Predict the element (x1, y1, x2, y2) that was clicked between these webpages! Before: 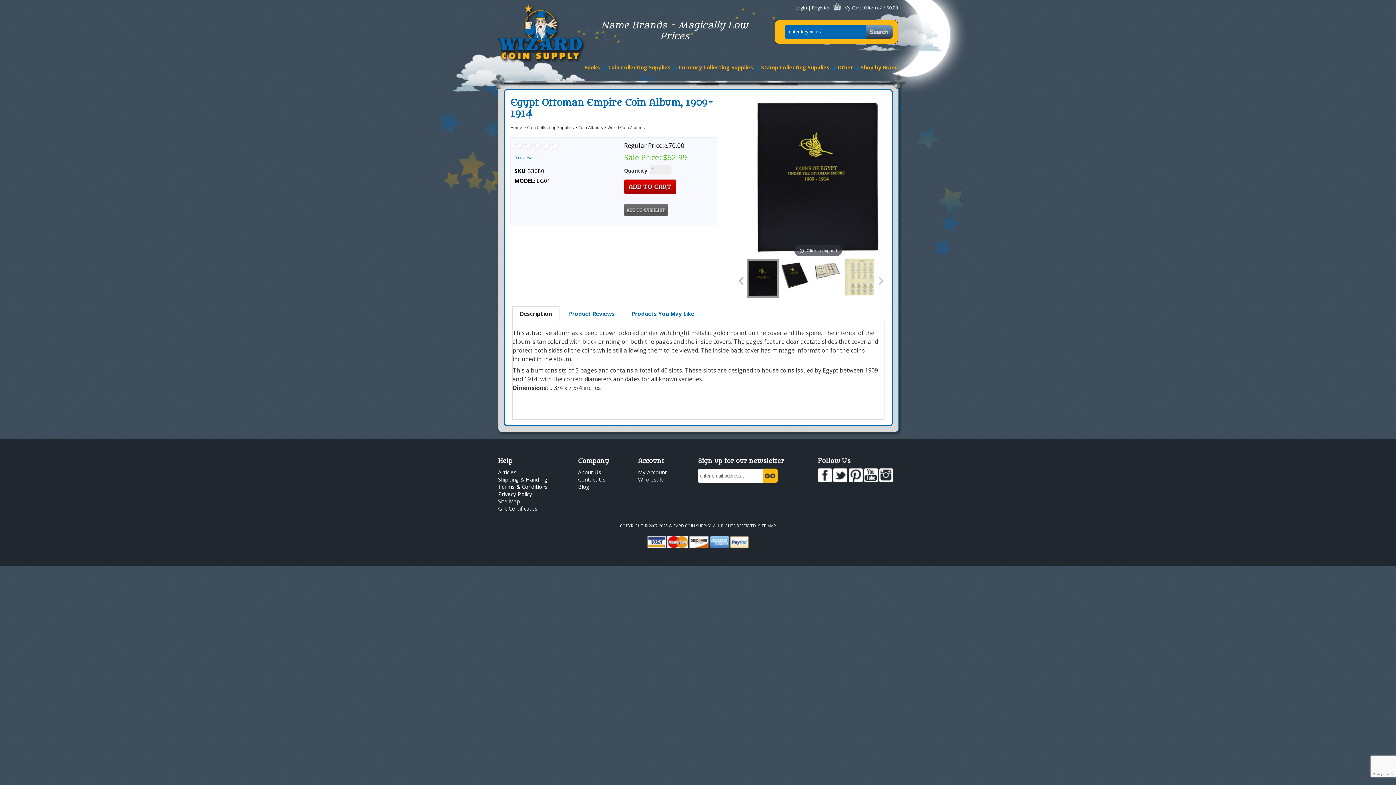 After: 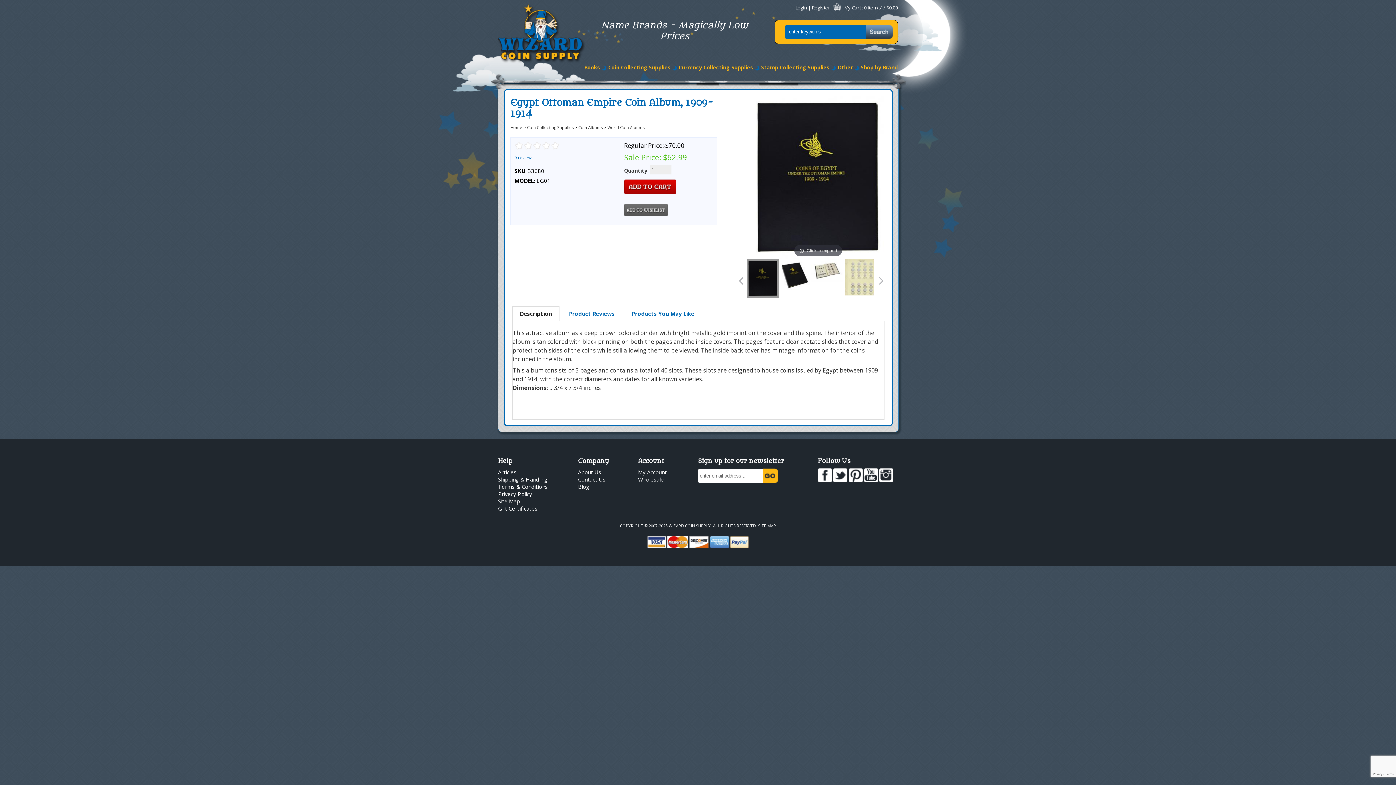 Action: bbox: (864, 476, 878, 484)